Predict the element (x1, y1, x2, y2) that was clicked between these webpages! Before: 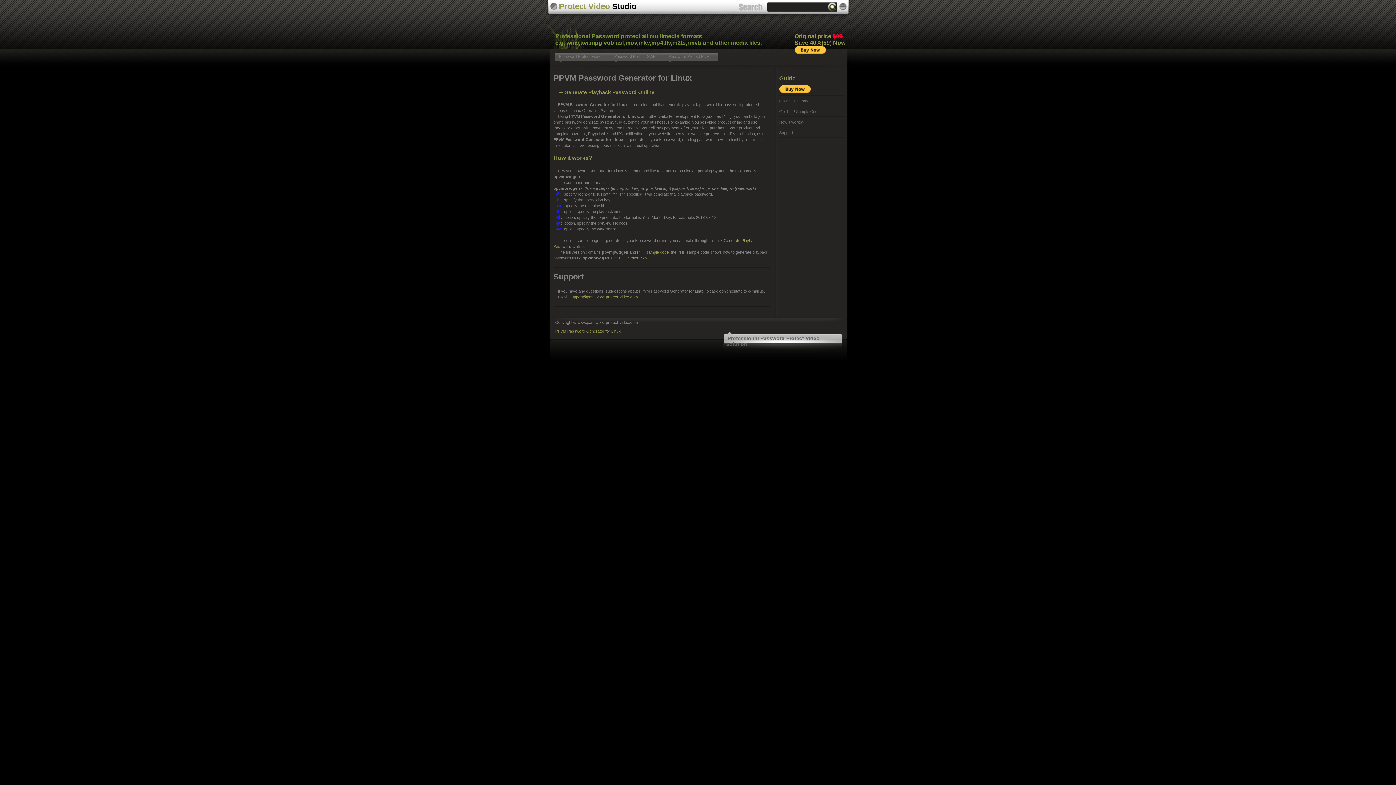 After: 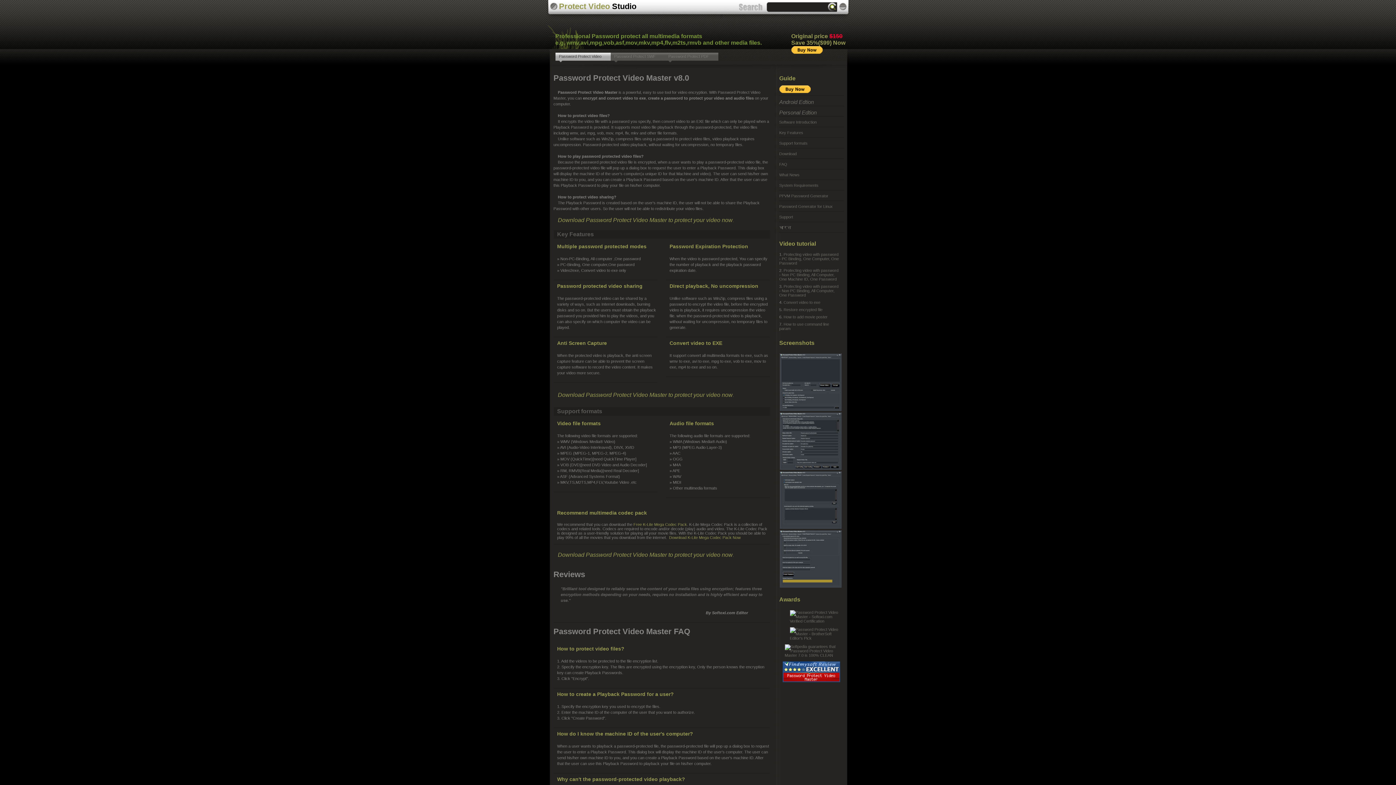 Action: label: Protect Video Studio bbox: (559, 1, 636, 10)